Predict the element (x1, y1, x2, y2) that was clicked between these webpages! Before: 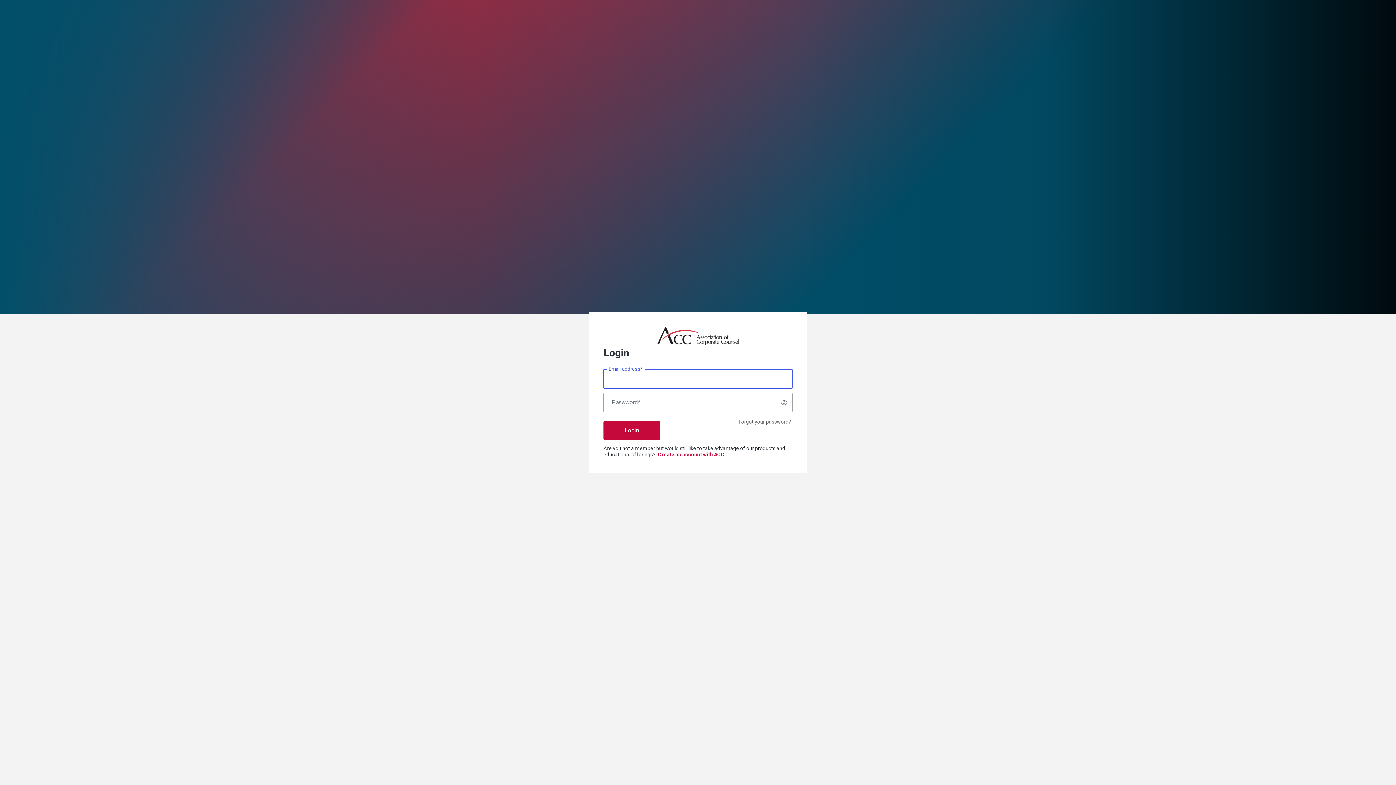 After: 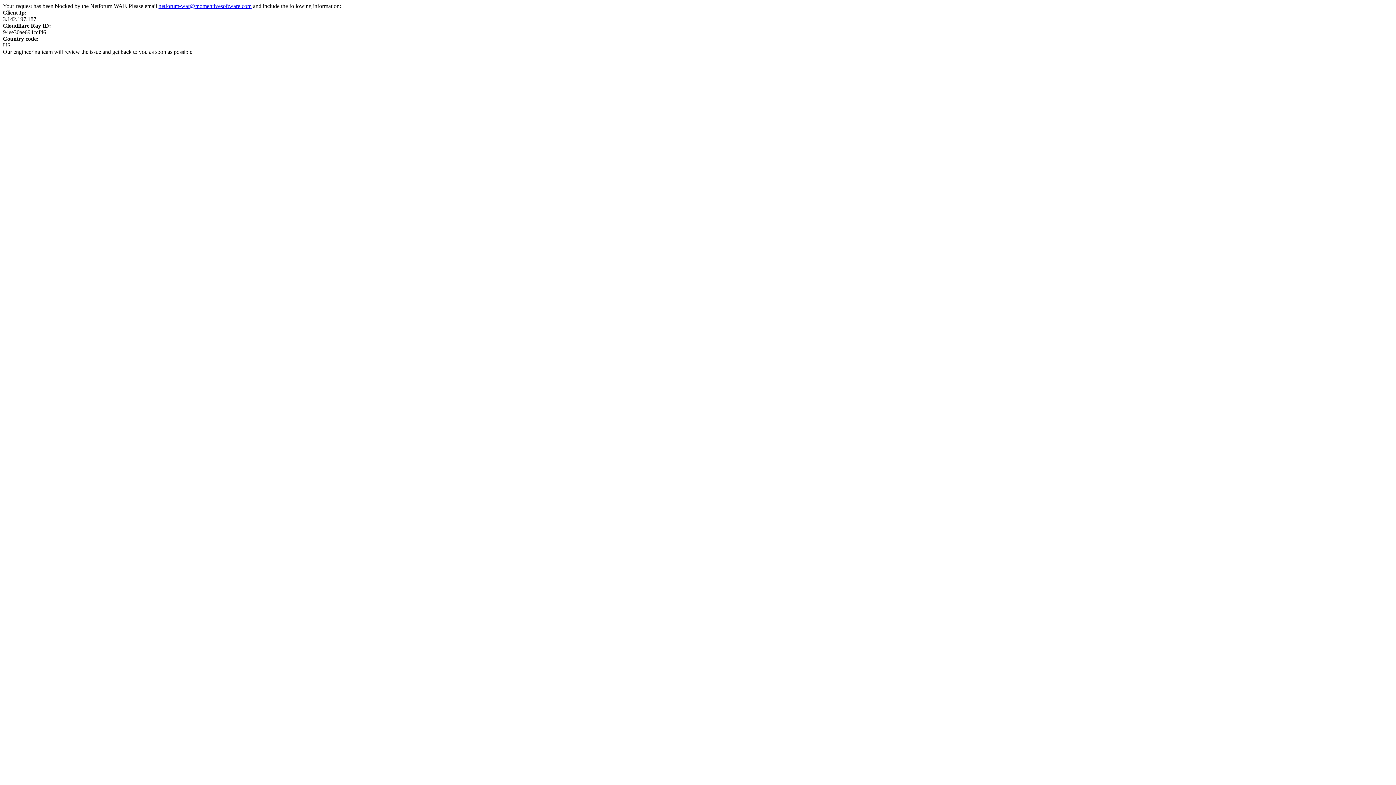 Action: label: Create an account with ACC bbox: (656, 450, 726, 459)